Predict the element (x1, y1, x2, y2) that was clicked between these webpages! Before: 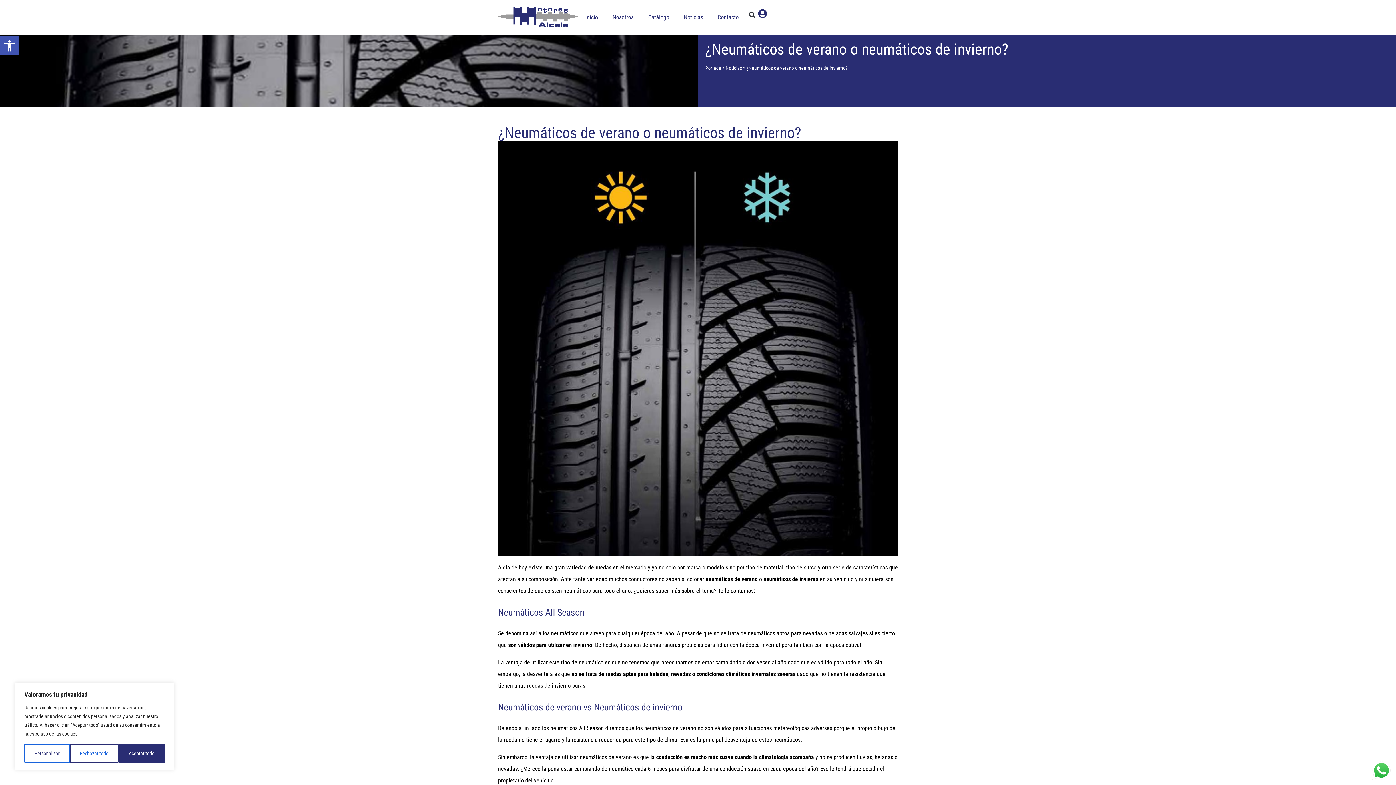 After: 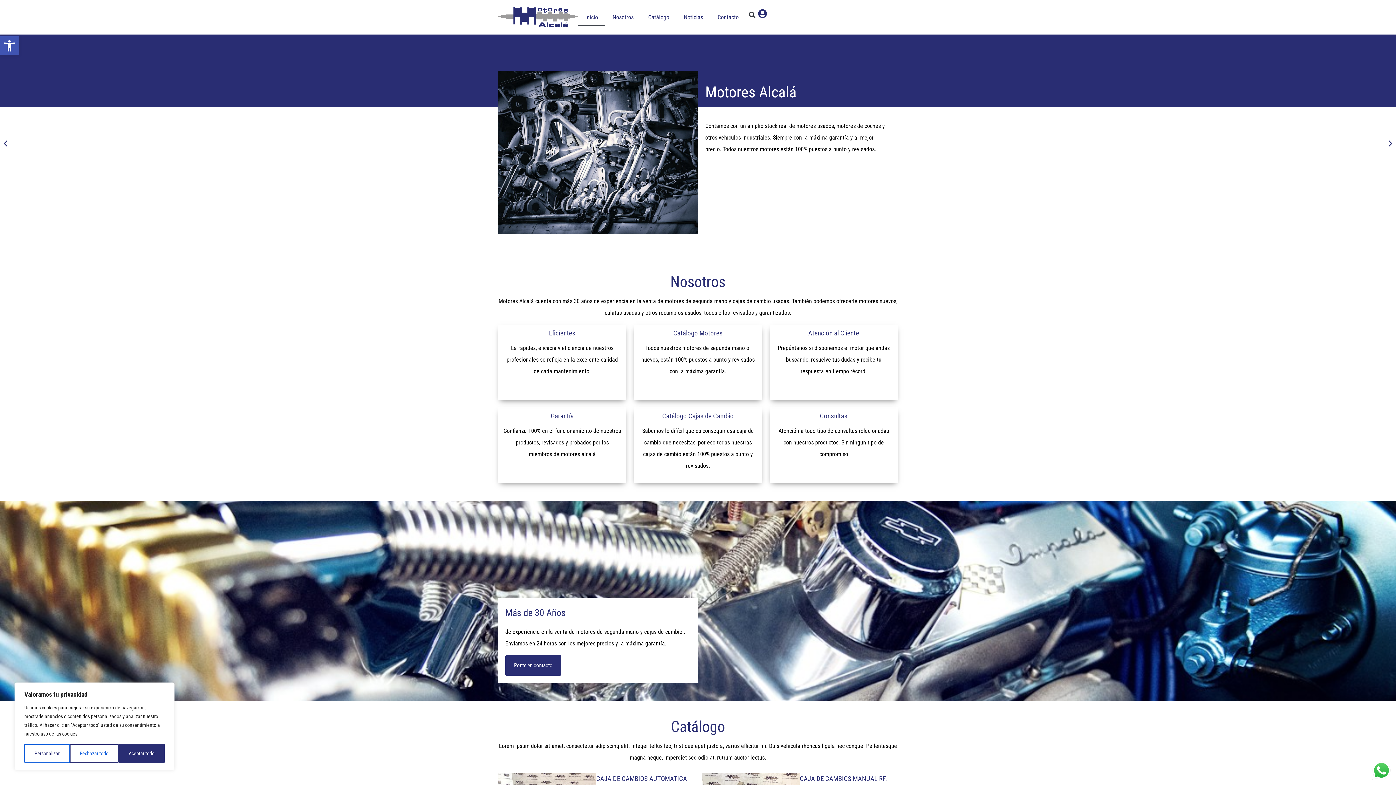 Action: bbox: (498, 7, 578, 27)